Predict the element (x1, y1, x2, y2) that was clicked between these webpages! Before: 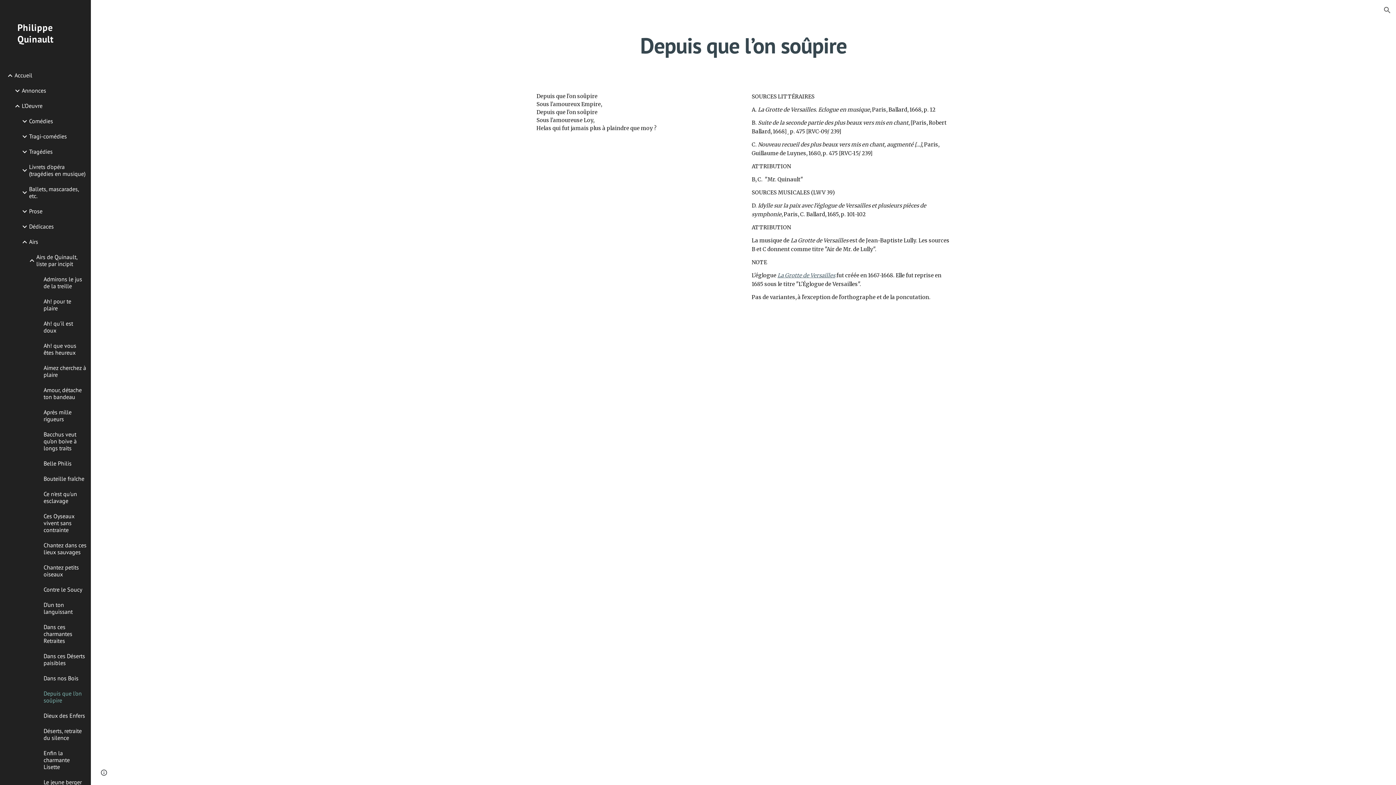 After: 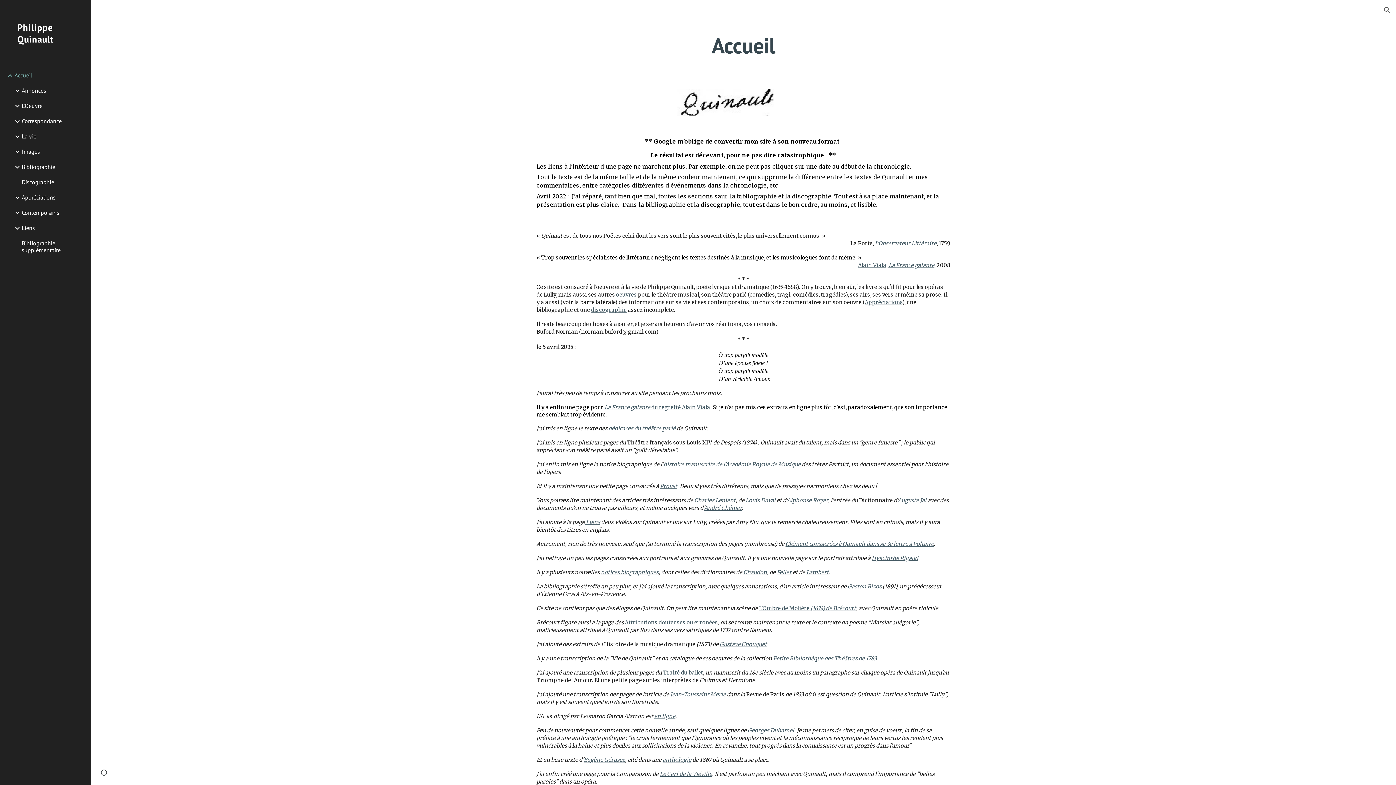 Action: bbox: (0, 17, 90, 67) label: Philippe Quinault